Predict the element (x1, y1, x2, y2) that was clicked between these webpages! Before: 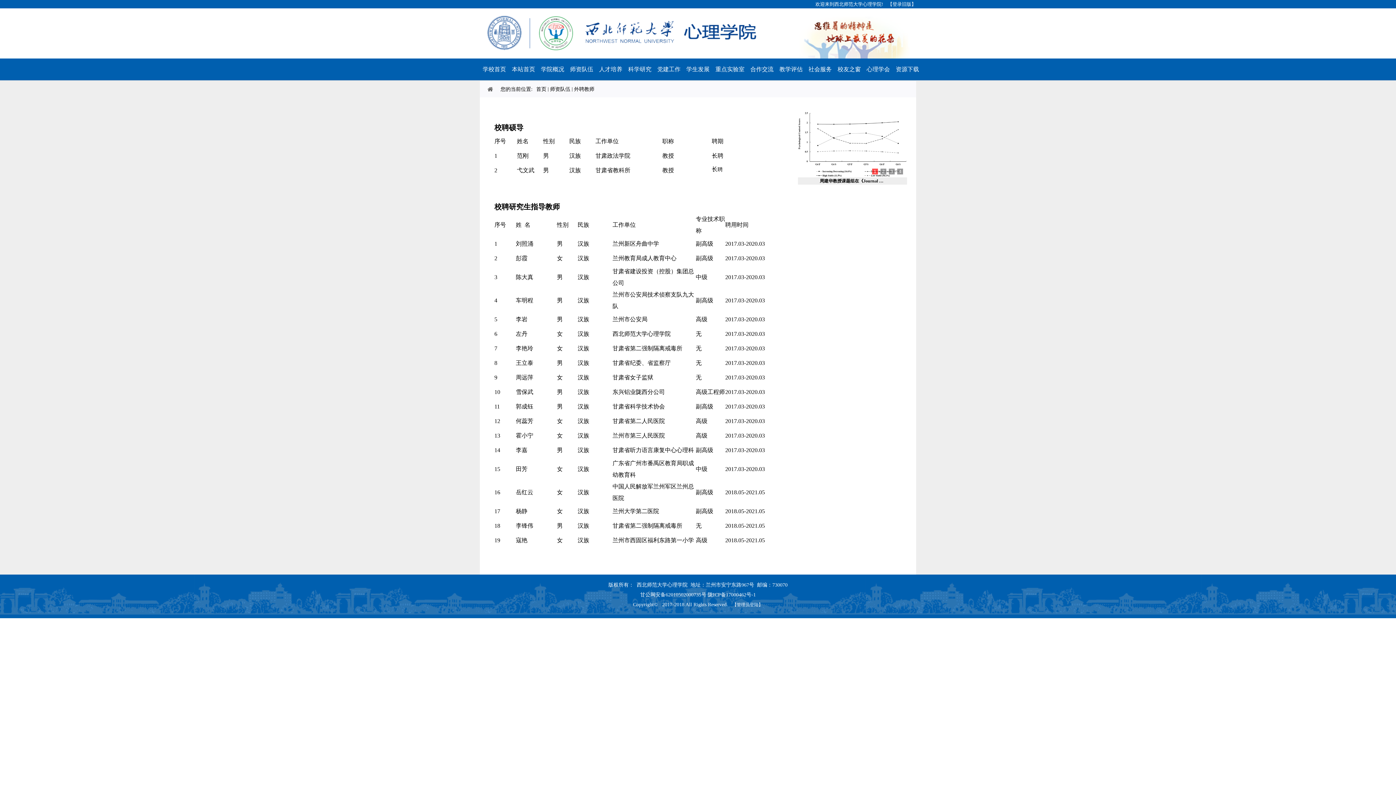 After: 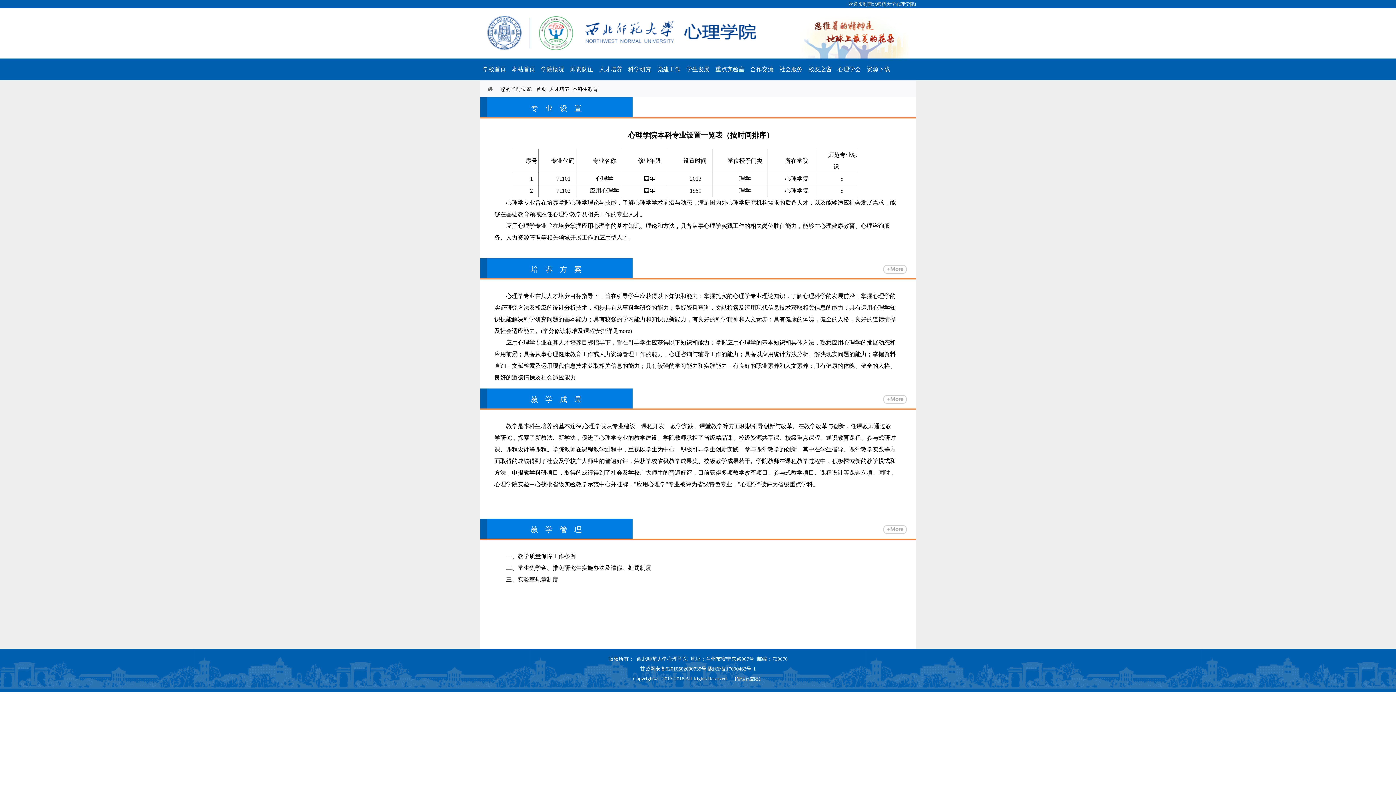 Action: bbox: (596, 58, 625, 80) label: 人才培养